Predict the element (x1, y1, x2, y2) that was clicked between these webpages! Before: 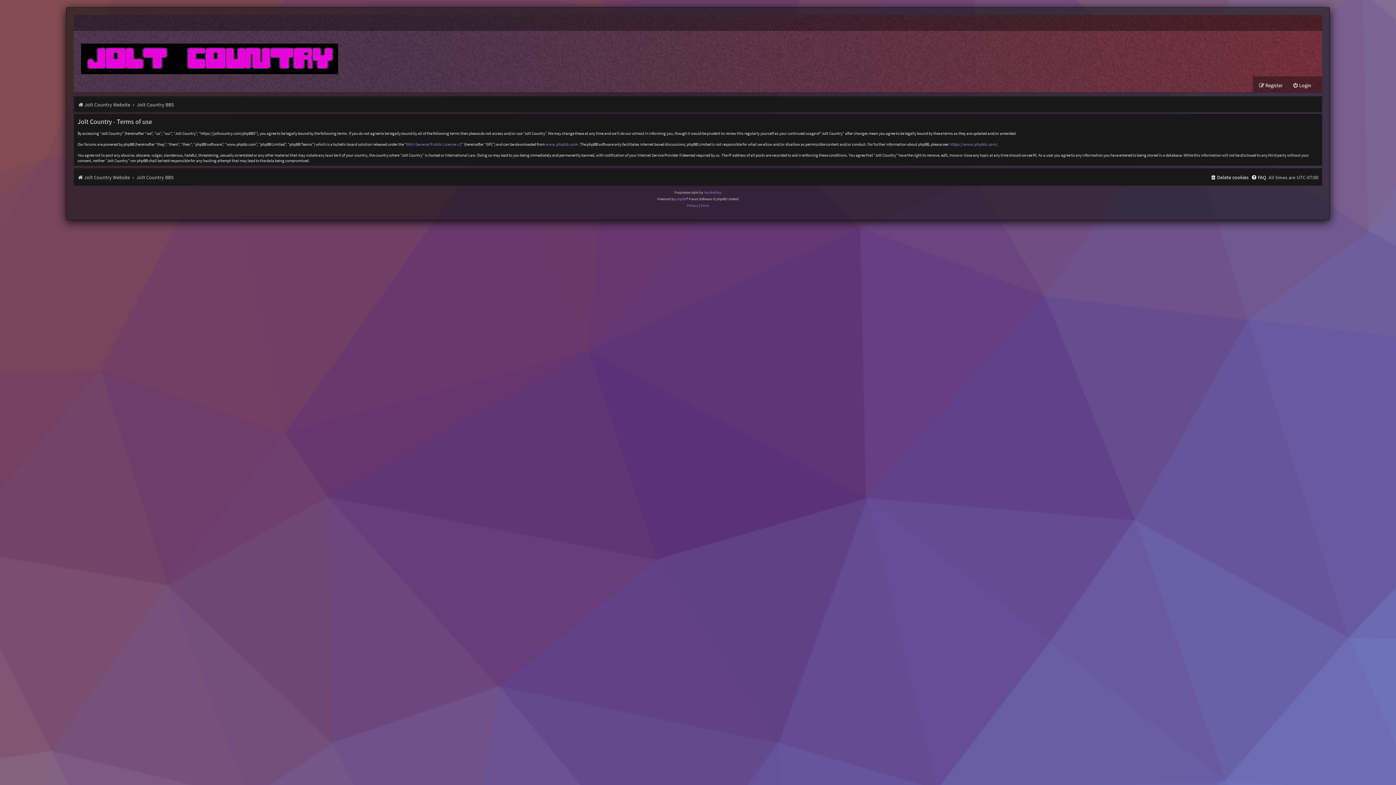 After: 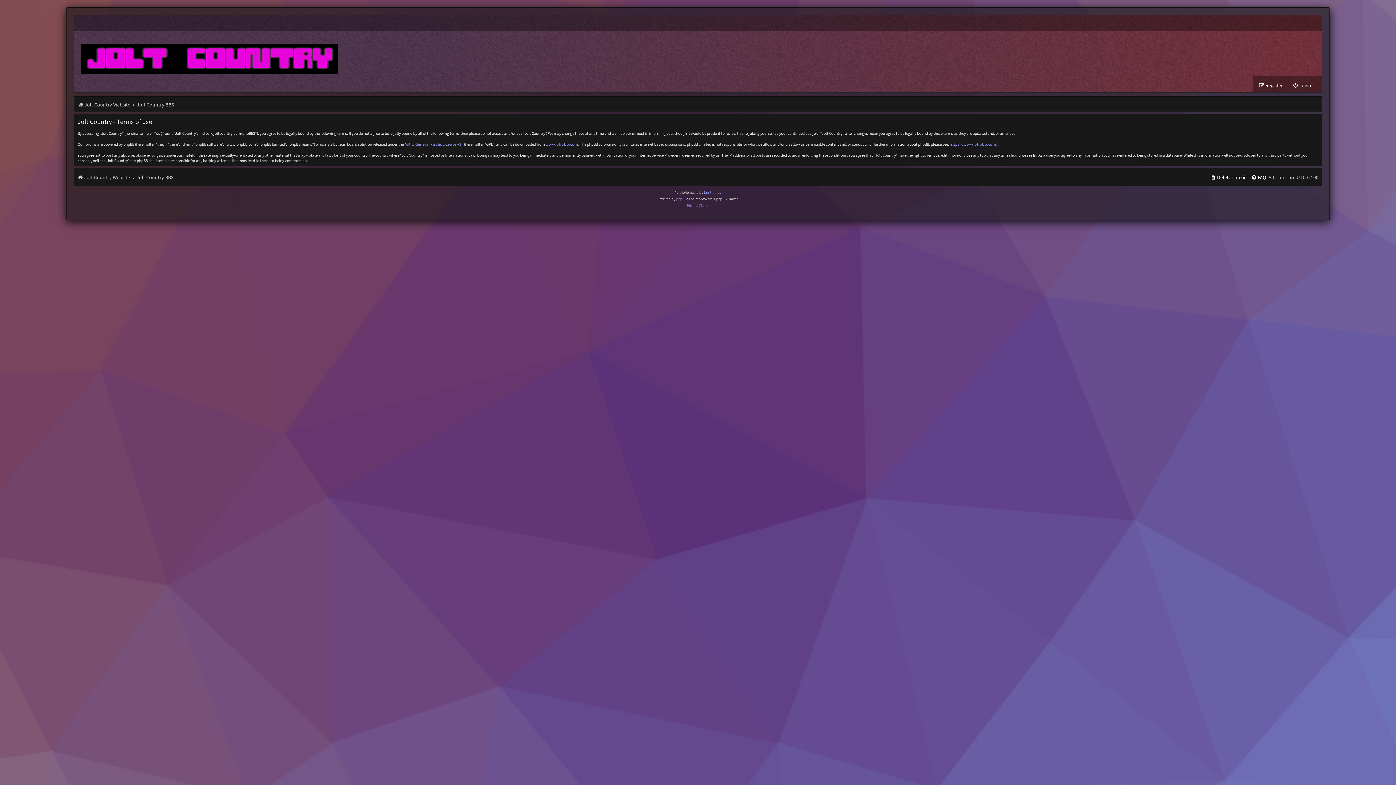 Action: label: Terms bbox: (700, 202, 709, 209)